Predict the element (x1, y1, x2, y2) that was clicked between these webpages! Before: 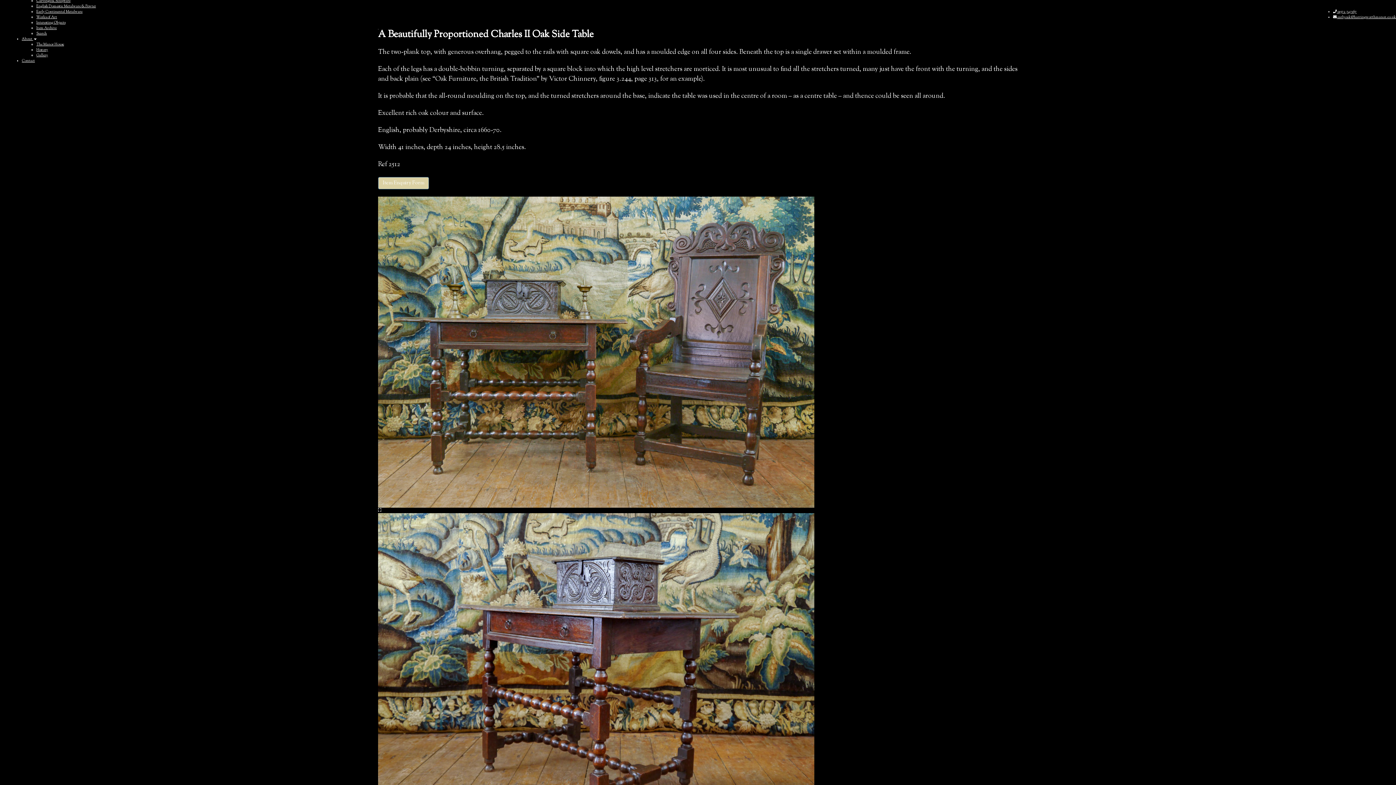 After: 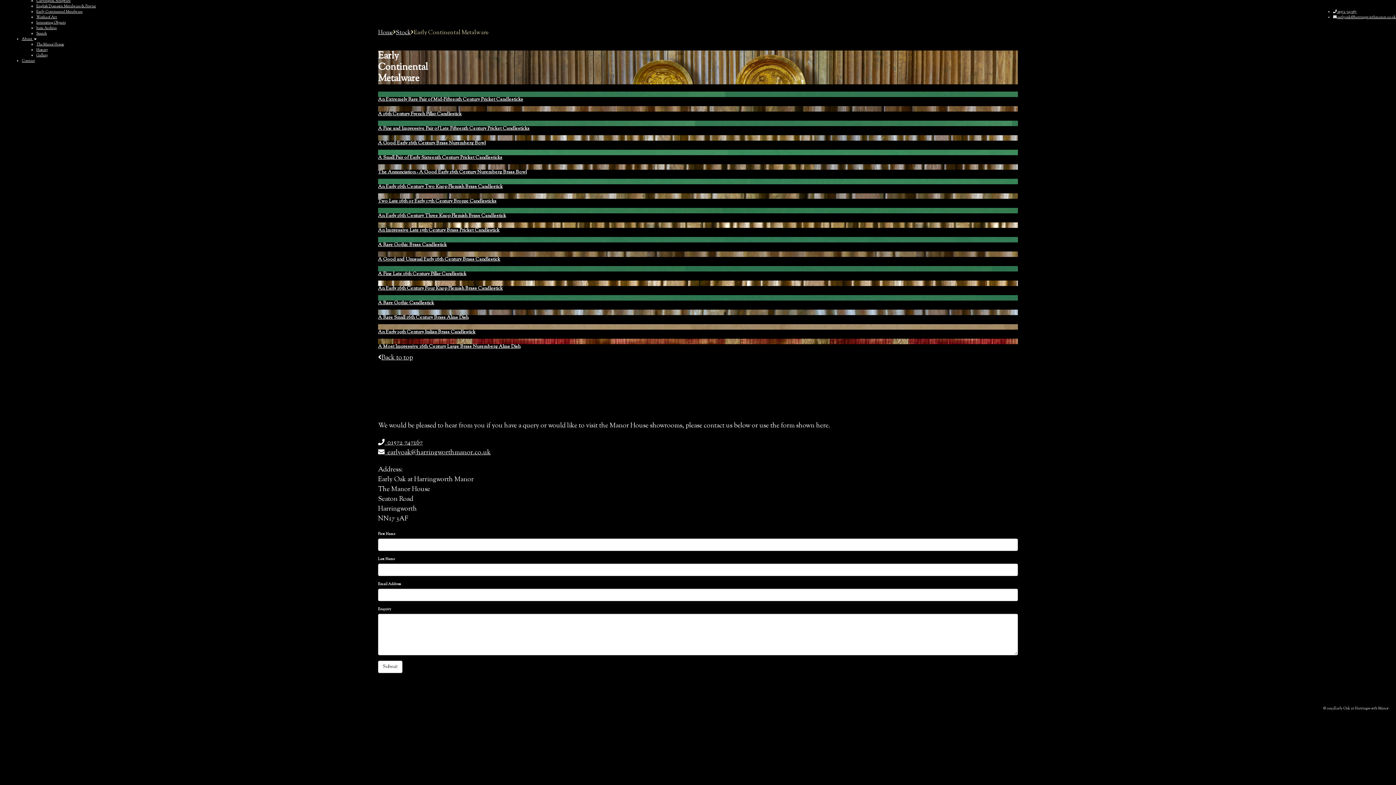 Action: bbox: (36, 9, 82, 14) label: Early Continental Metalware